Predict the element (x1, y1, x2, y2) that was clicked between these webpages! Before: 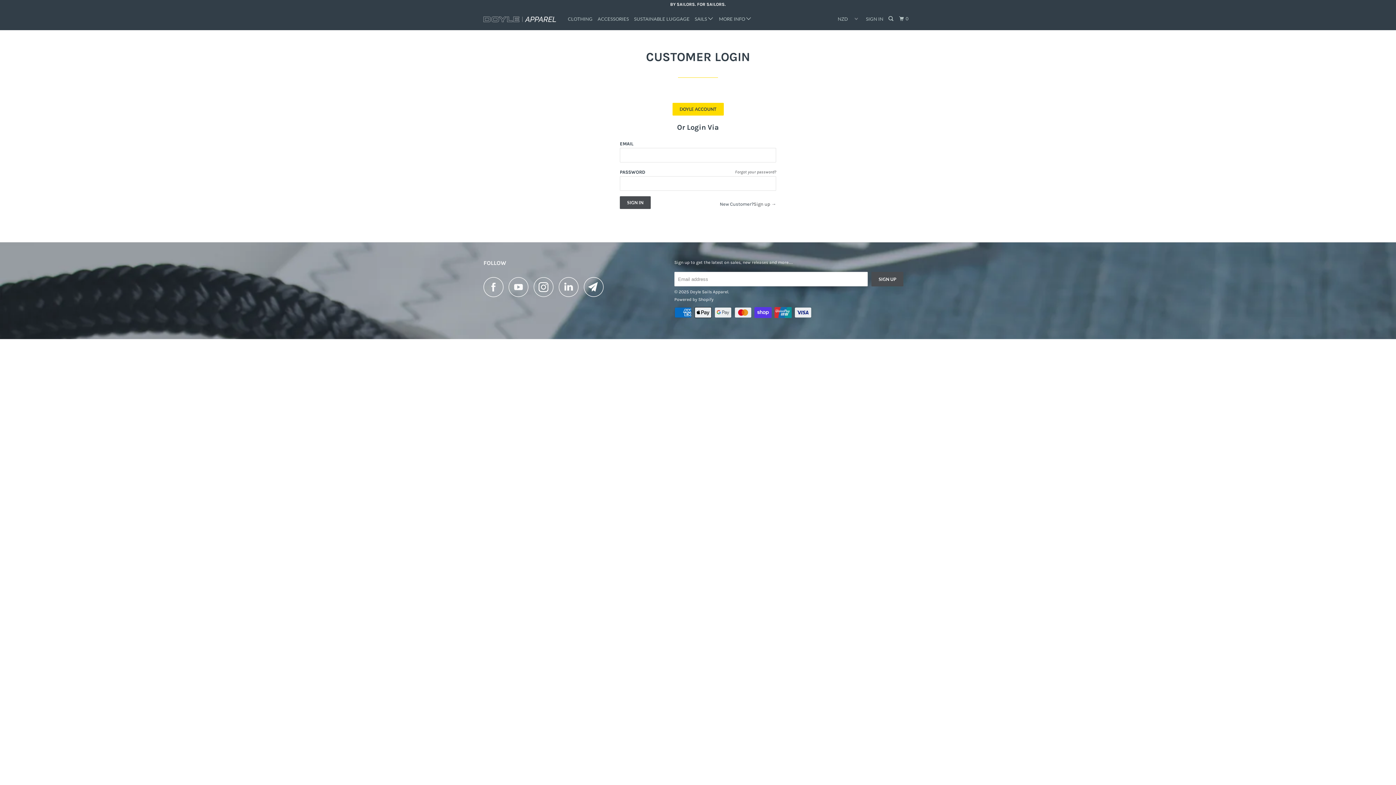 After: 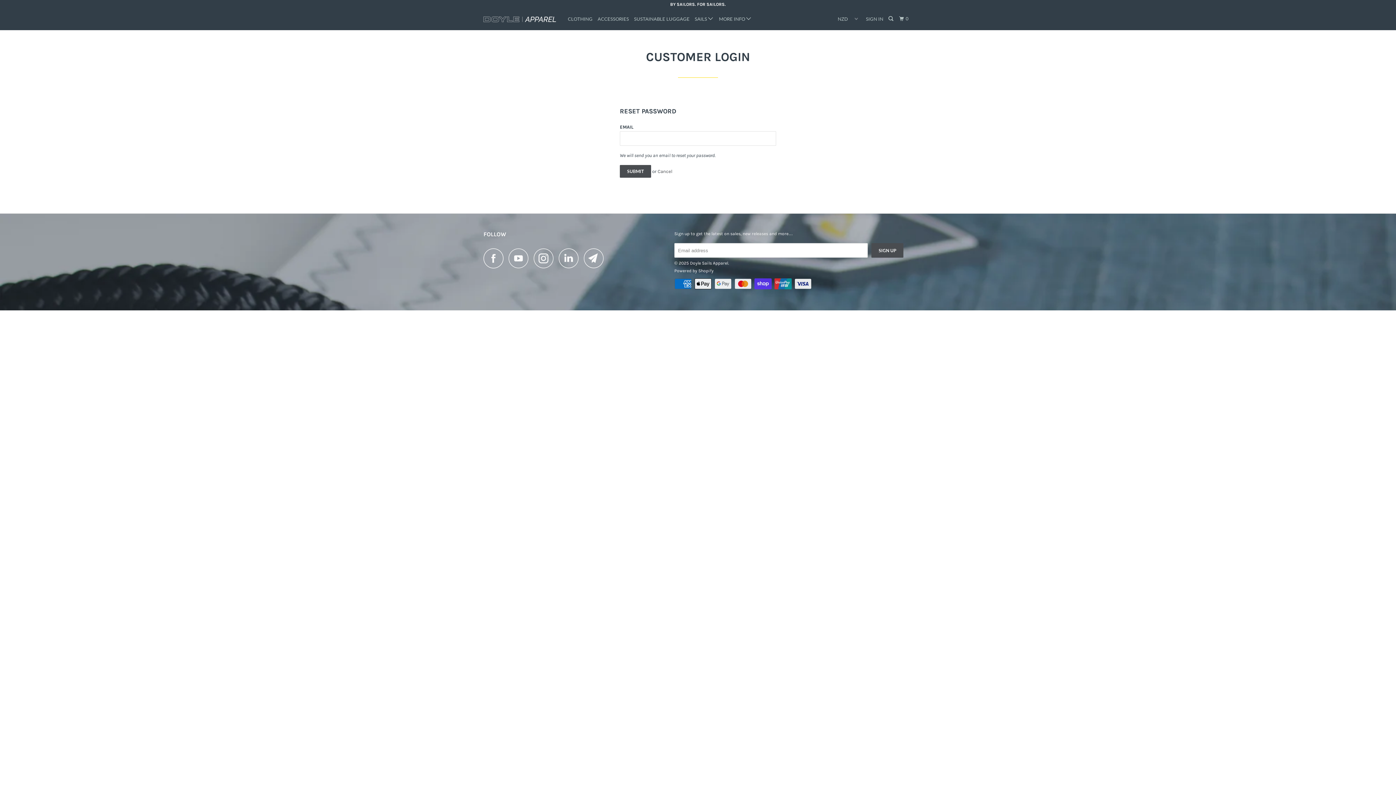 Action: bbox: (735, 169, 776, 174) label: Forgot your password?